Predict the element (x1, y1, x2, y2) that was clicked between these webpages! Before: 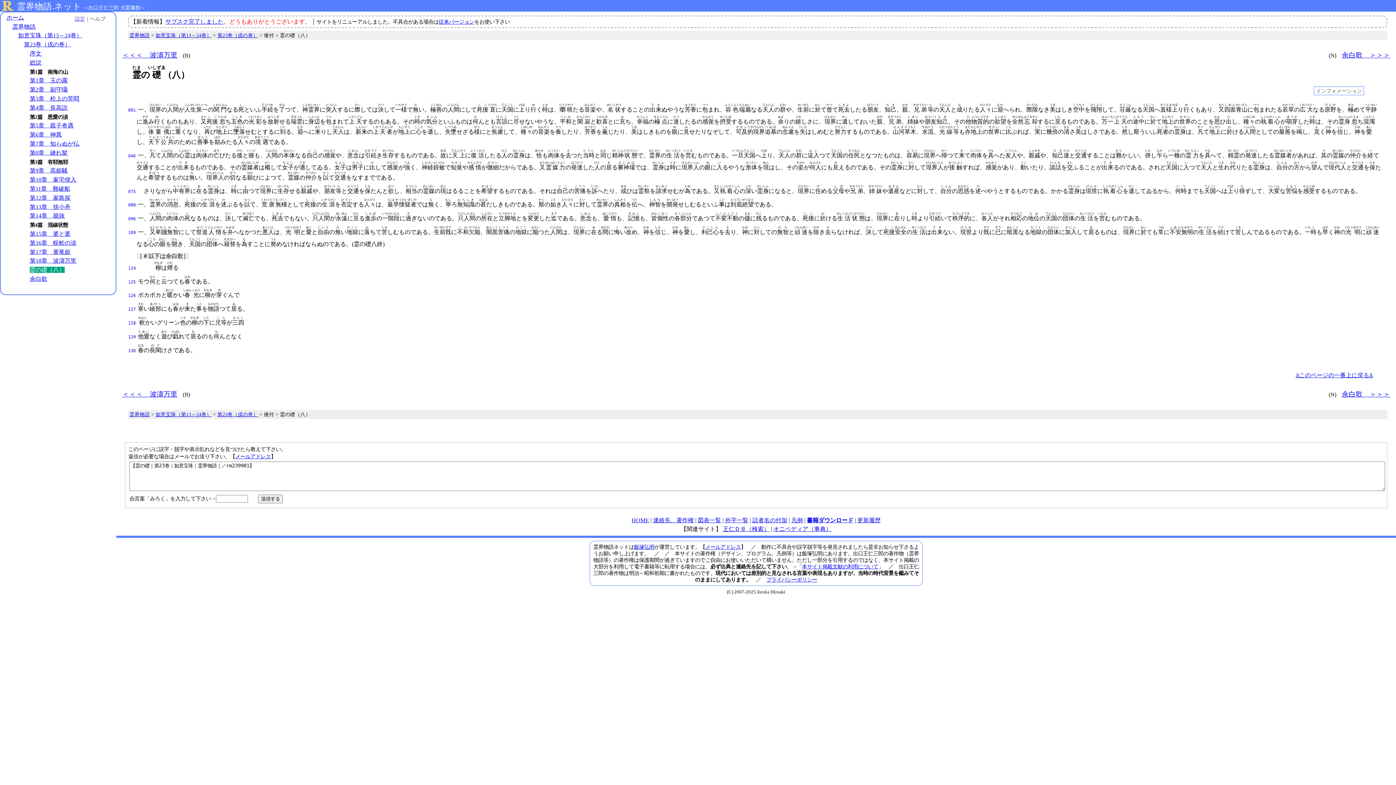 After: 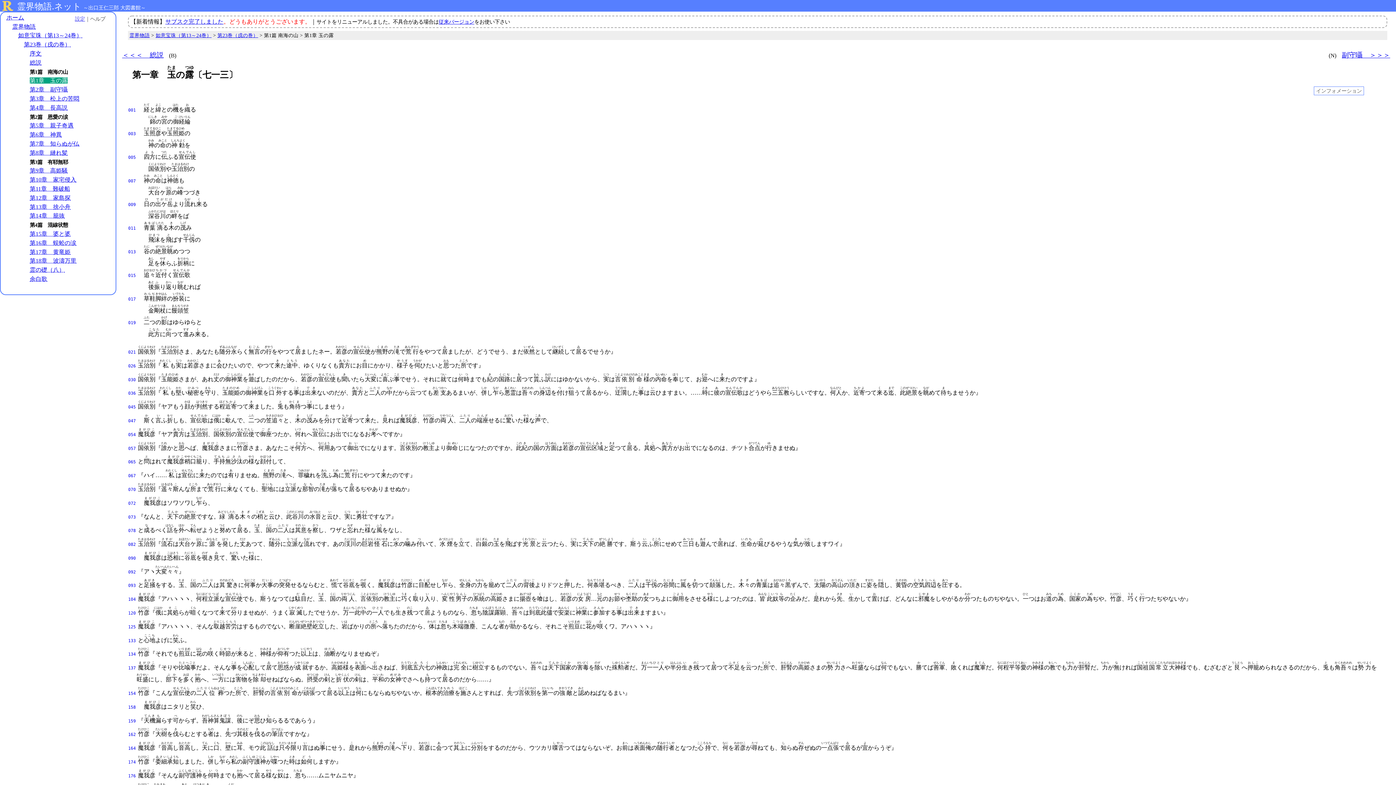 Action: bbox: (29, 77, 67, 83) label: 第1章　玉の露